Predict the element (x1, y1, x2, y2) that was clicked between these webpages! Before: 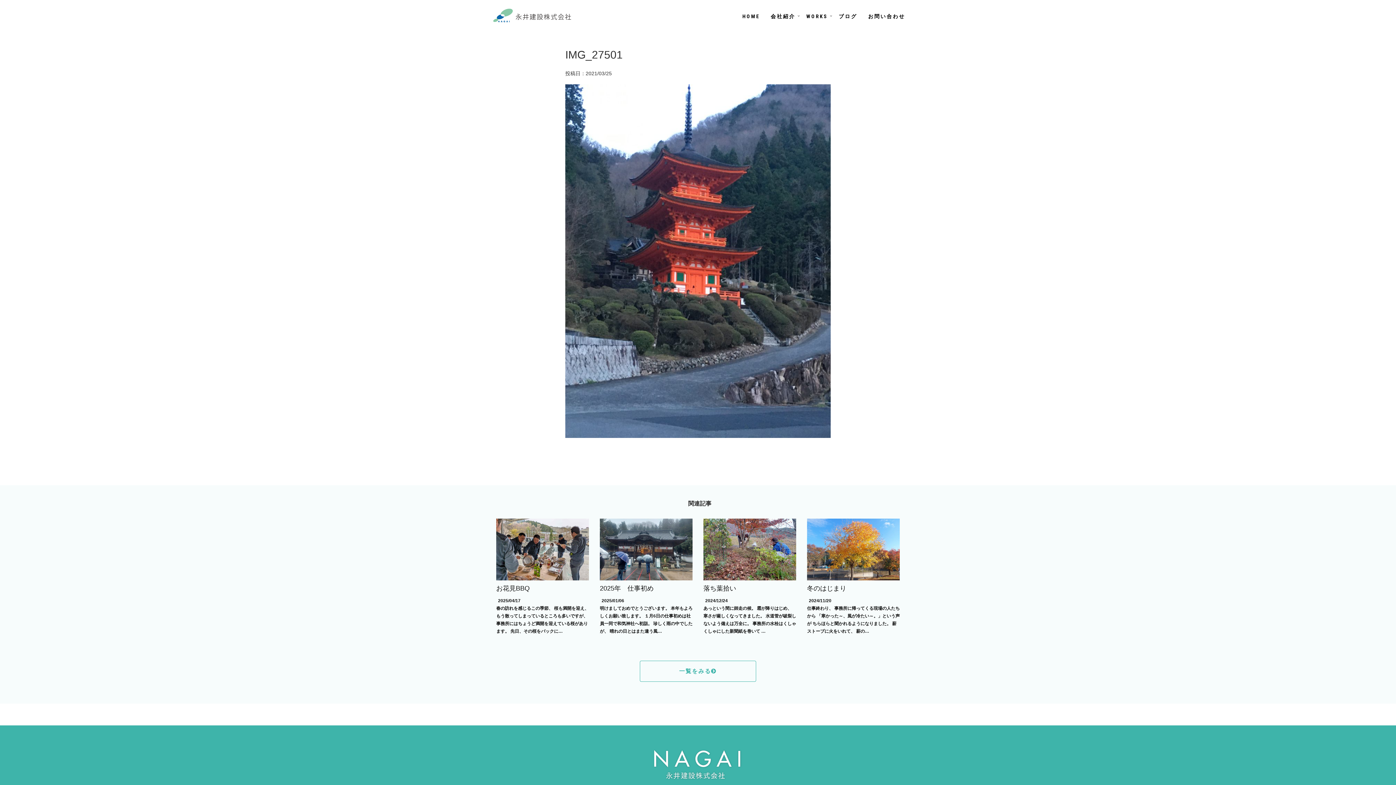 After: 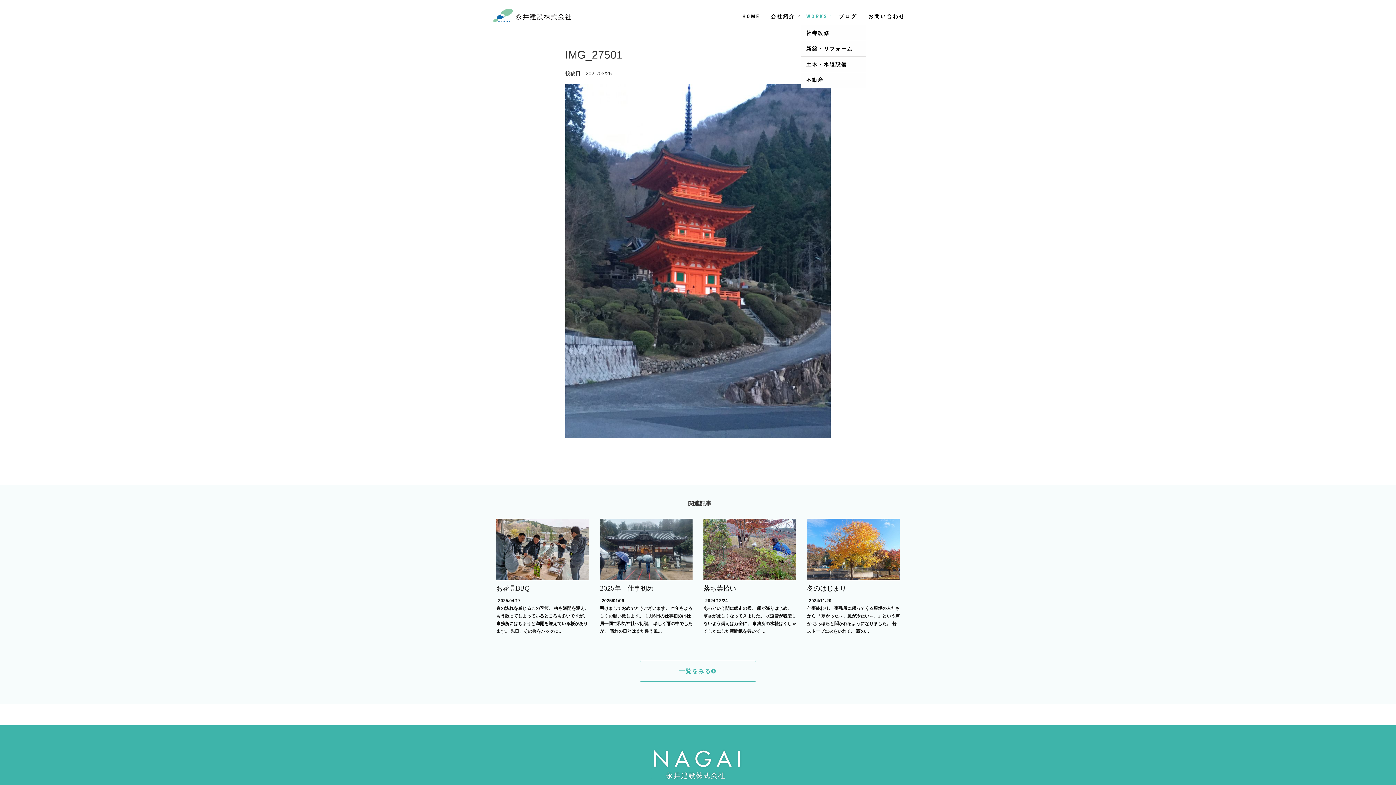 Action: label: WORKS bbox: (801, 7, 833, 25)